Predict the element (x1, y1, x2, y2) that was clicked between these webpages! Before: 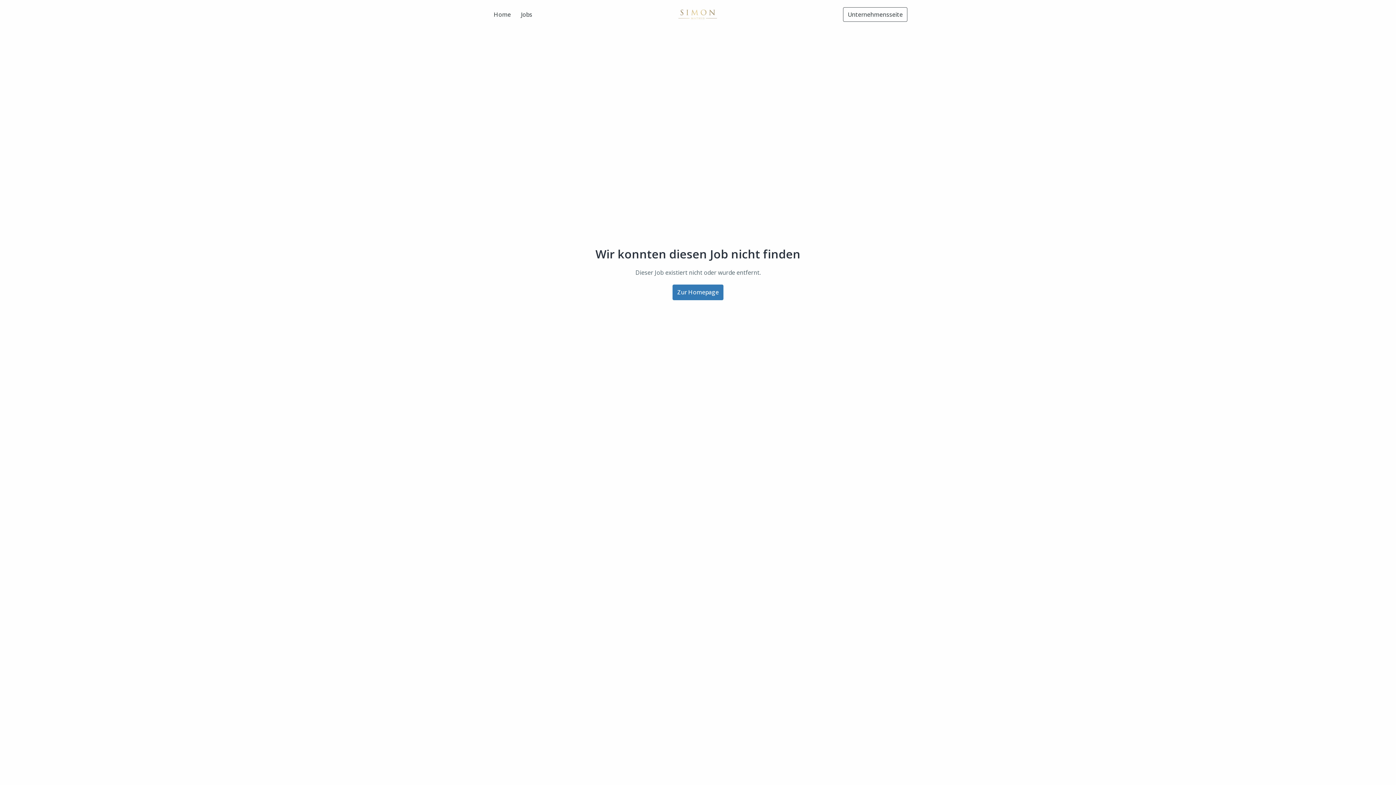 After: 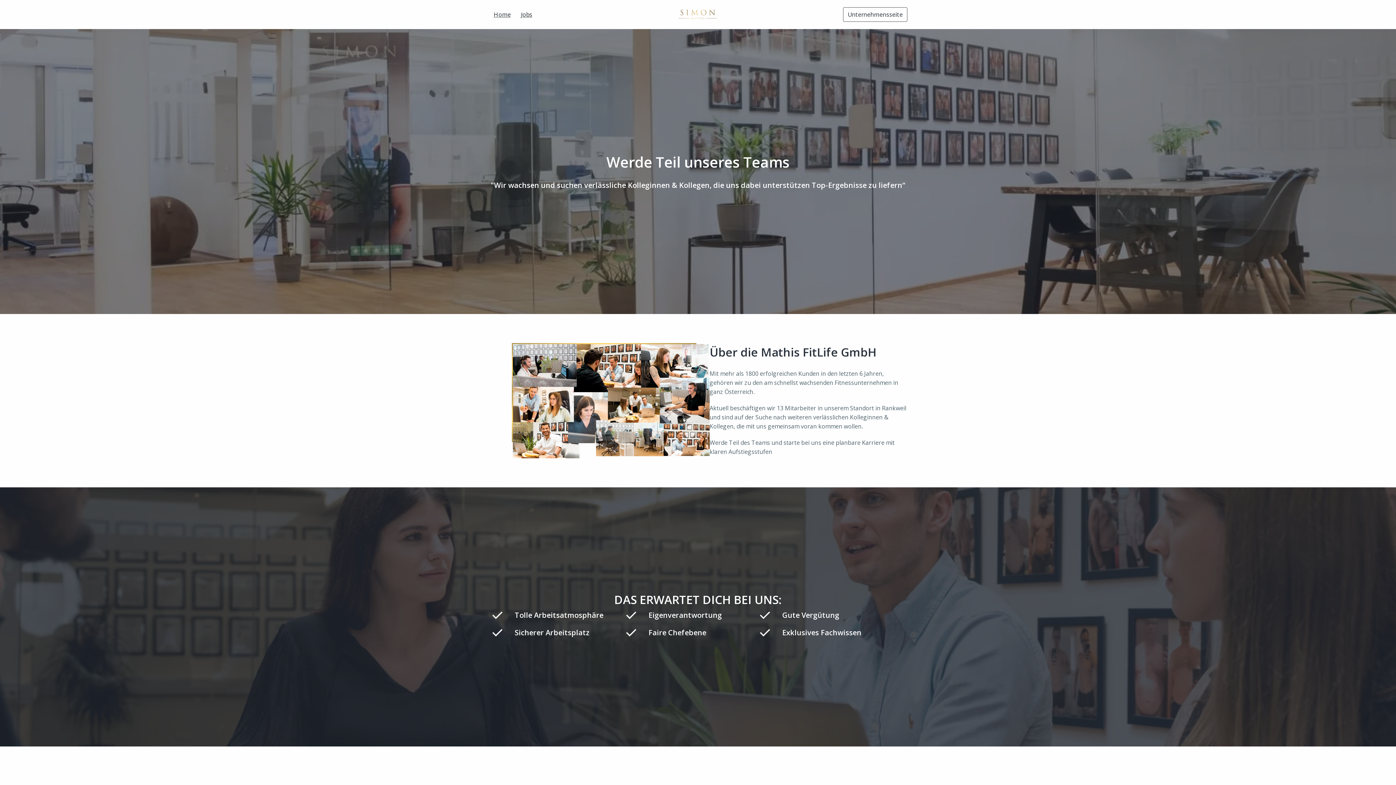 Action: label: Zur Homepage bbox: (672, 284, 723, 300)